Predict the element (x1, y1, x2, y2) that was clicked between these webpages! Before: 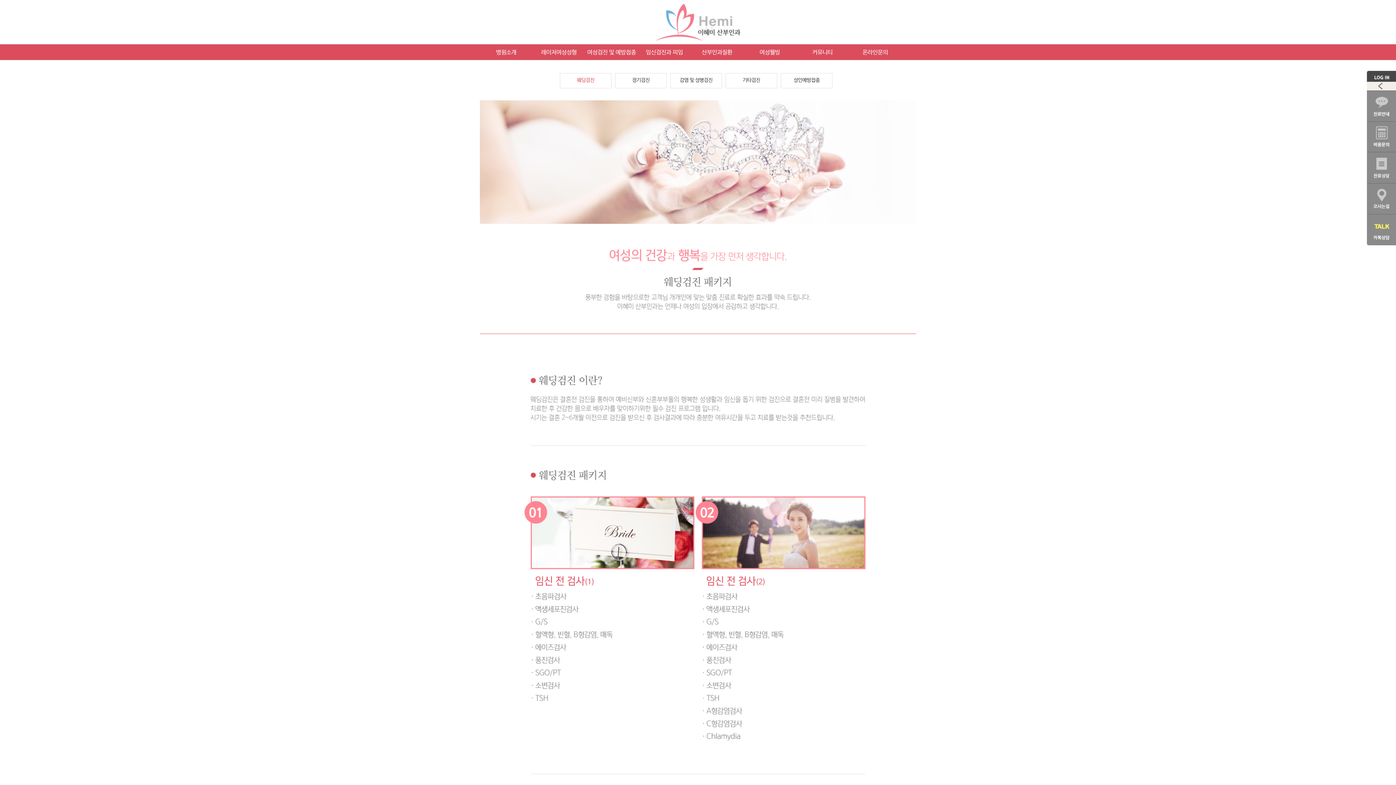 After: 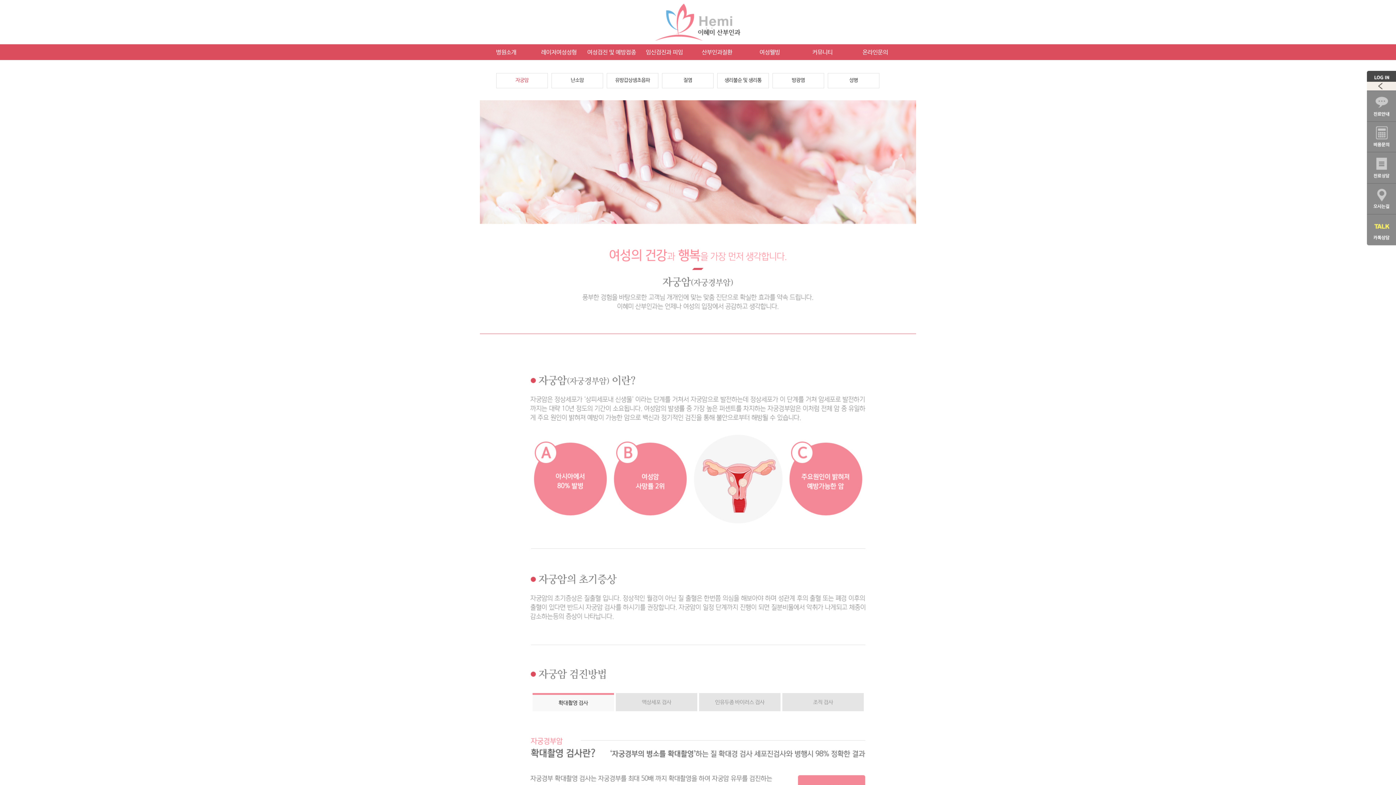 Action: label: 산부인과질환 bbox: (690, 44, 743, 60)